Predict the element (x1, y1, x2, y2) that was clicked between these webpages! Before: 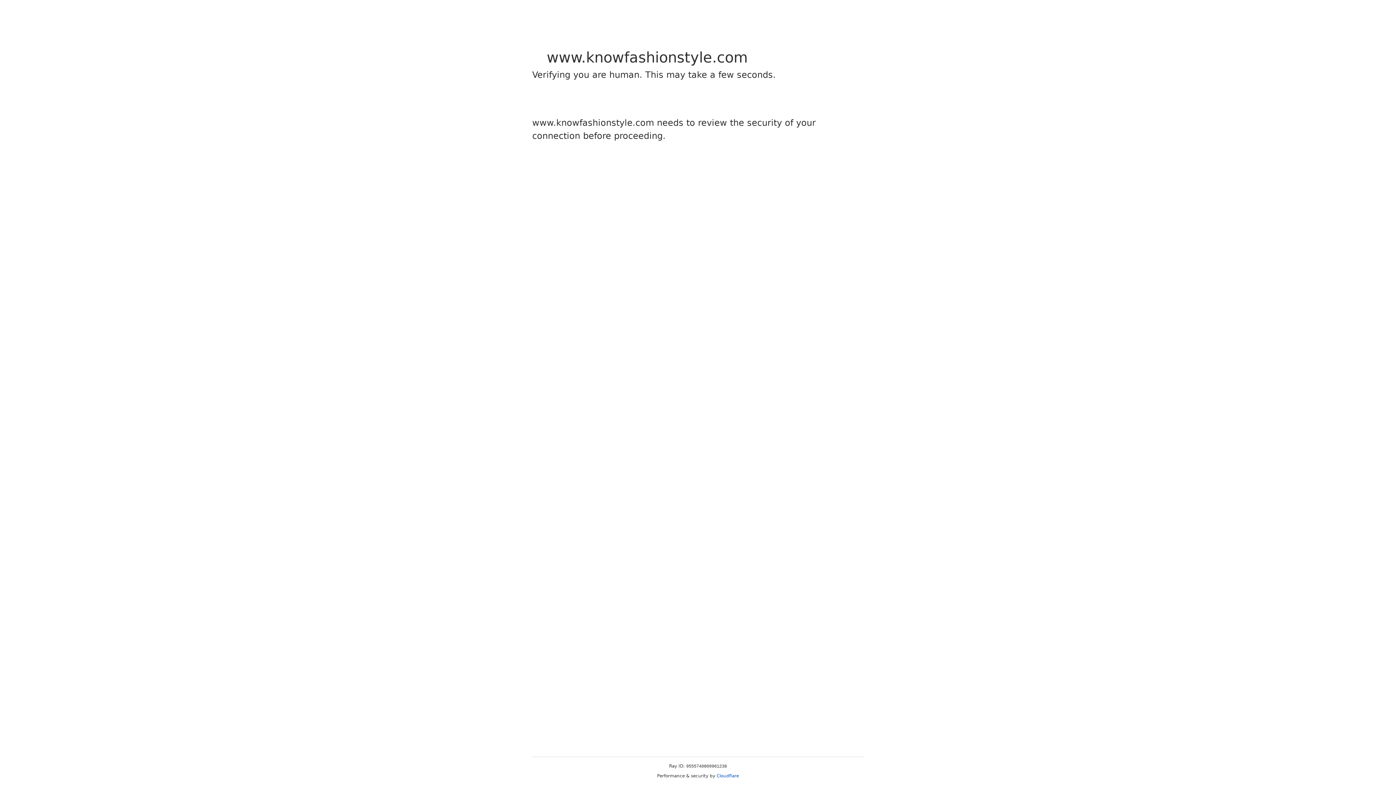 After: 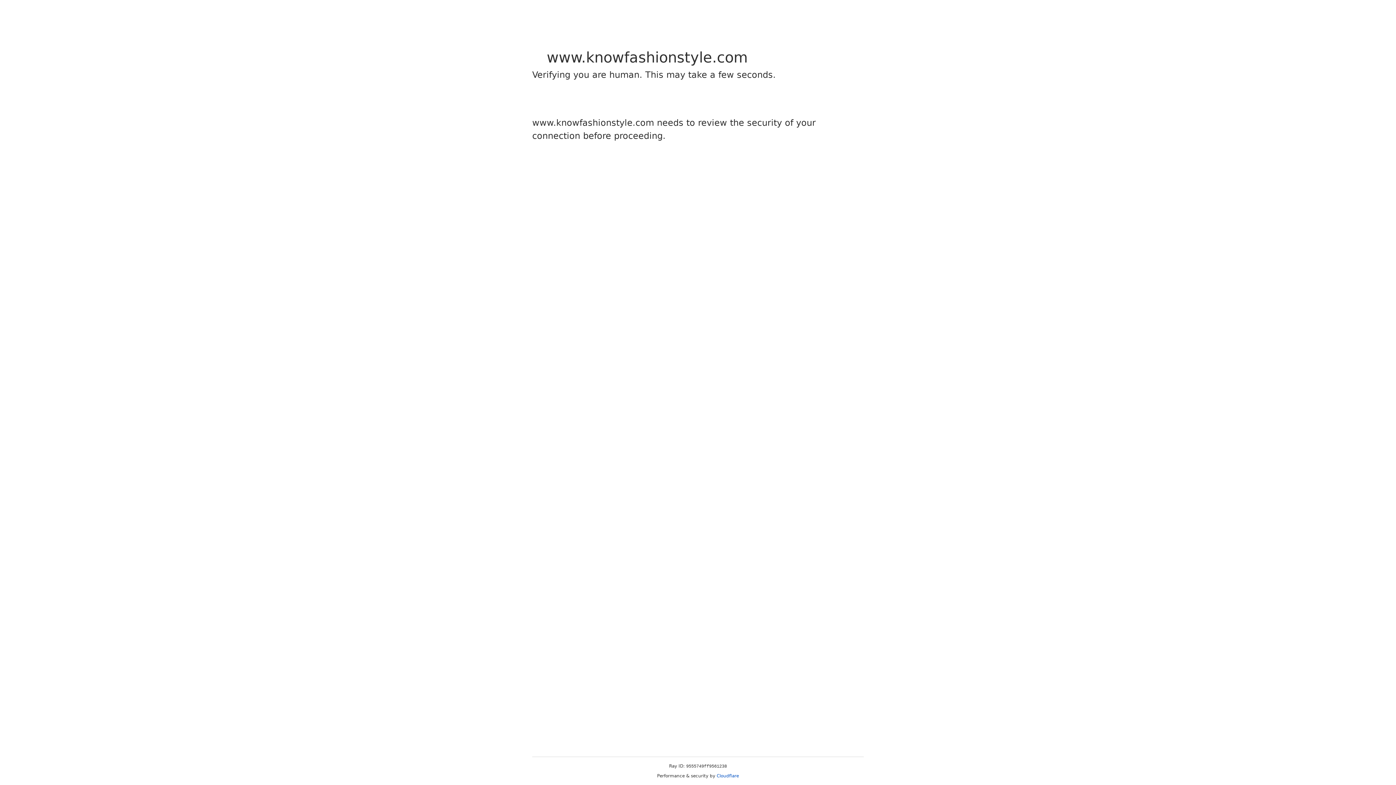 Action: label: Cloudflare bbox: (716, 773, 739, 778)